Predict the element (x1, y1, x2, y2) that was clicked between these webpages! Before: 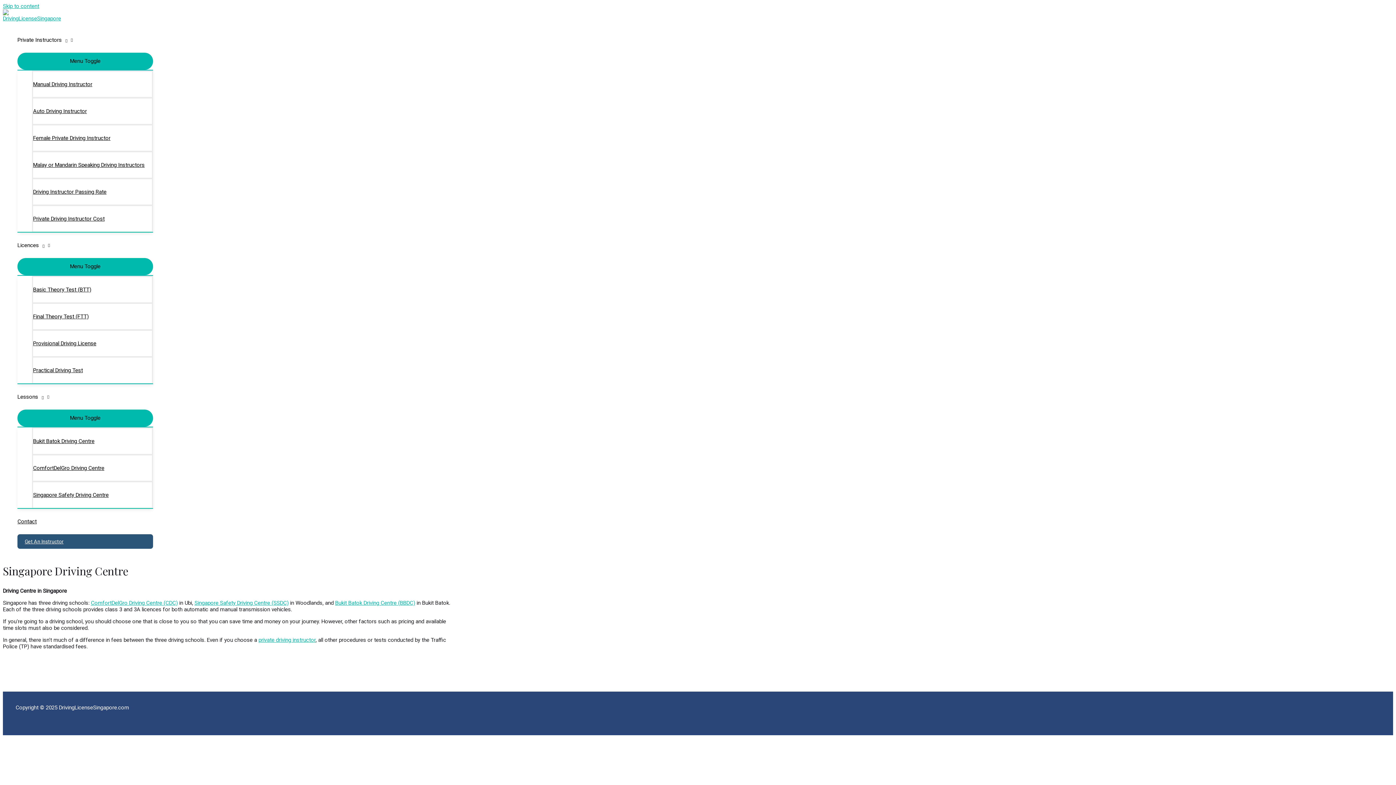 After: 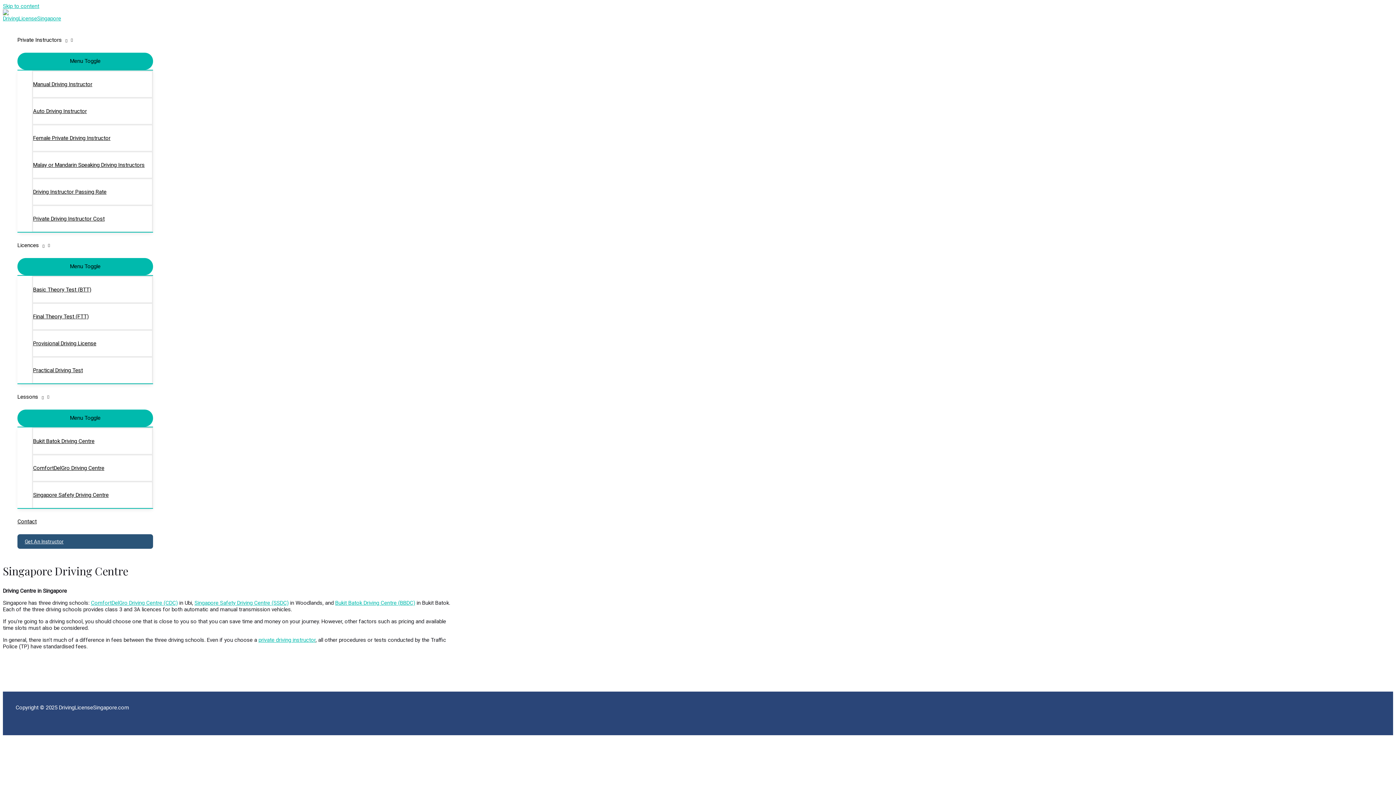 Action: label: Skip to content bbox: (2, 2, 39, 9)